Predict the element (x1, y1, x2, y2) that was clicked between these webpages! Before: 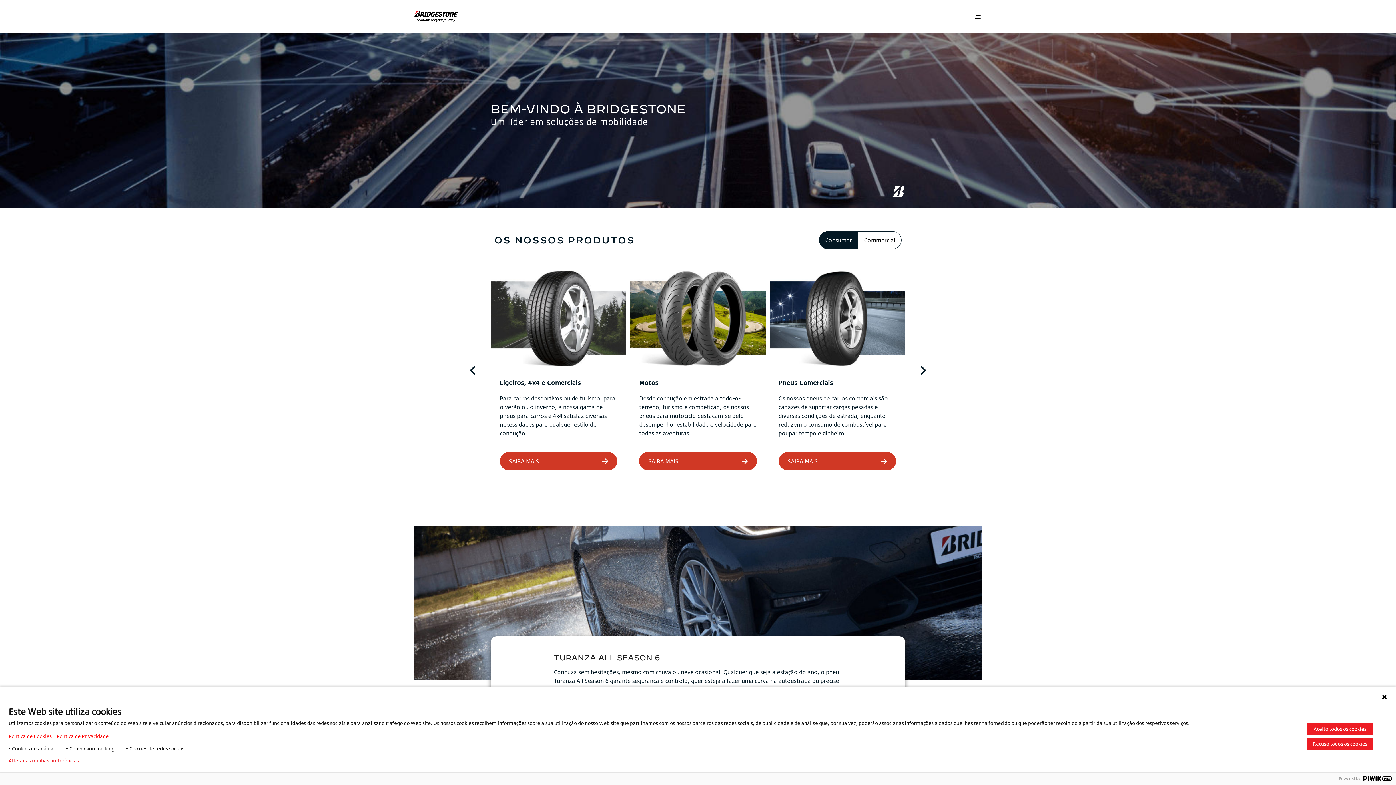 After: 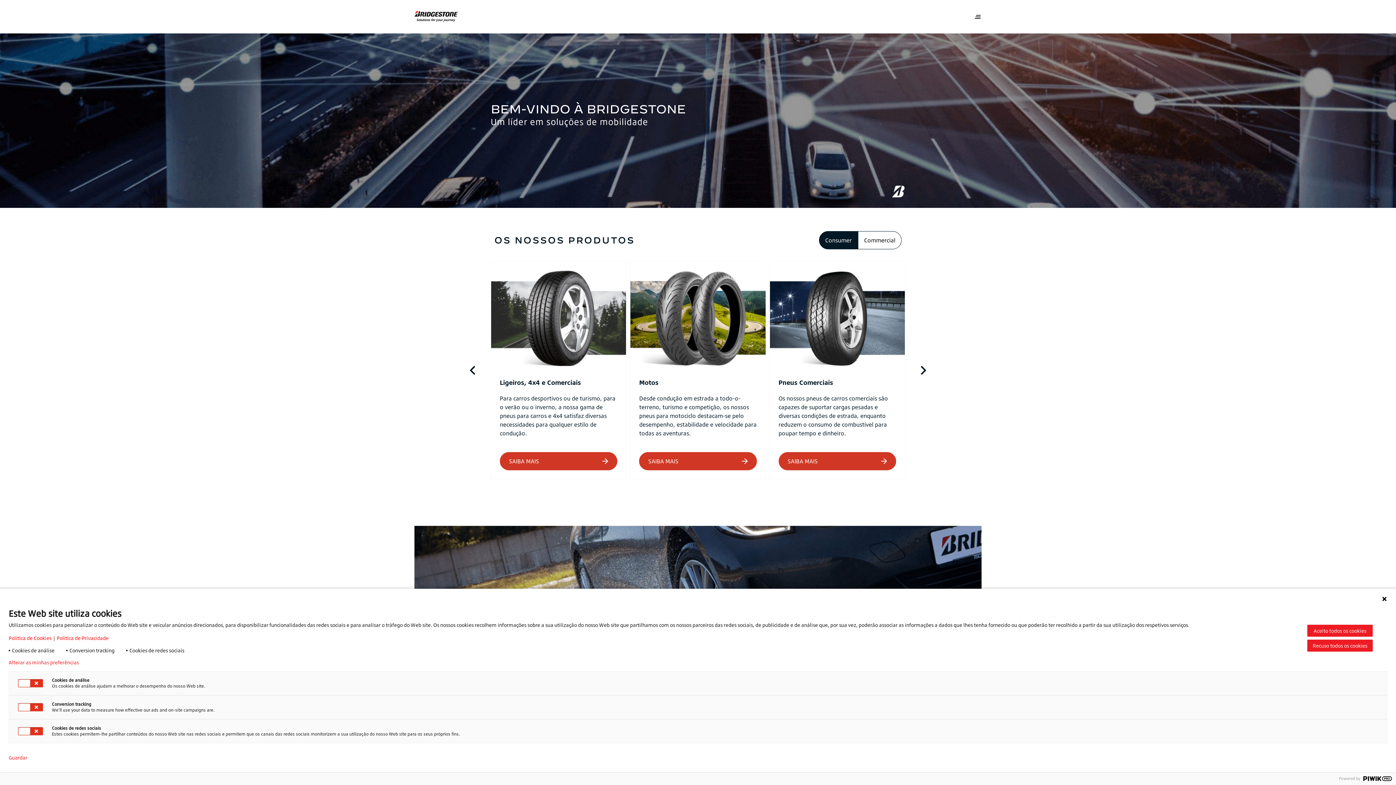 Action: bbox: (8, 758, 78, 764) label: Alterar as minhas preferências